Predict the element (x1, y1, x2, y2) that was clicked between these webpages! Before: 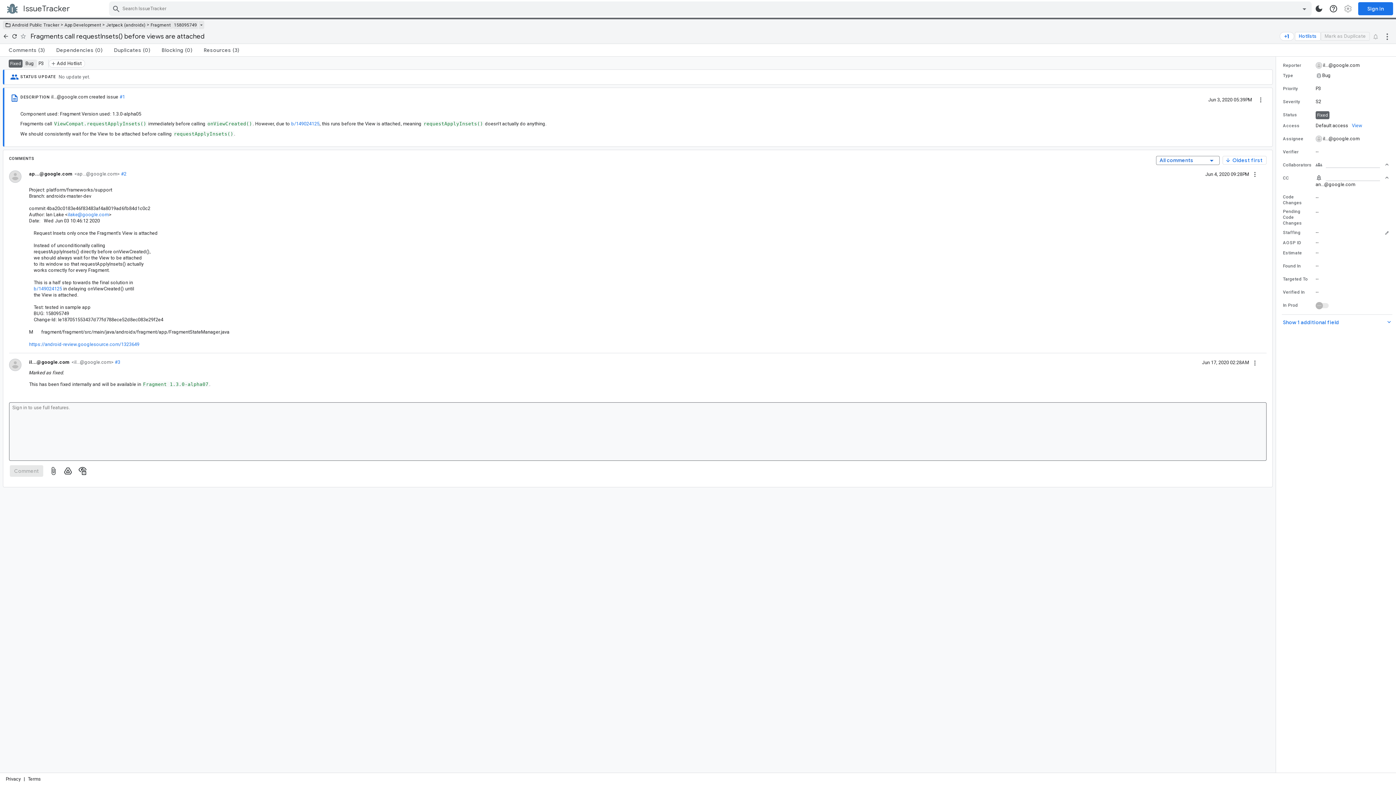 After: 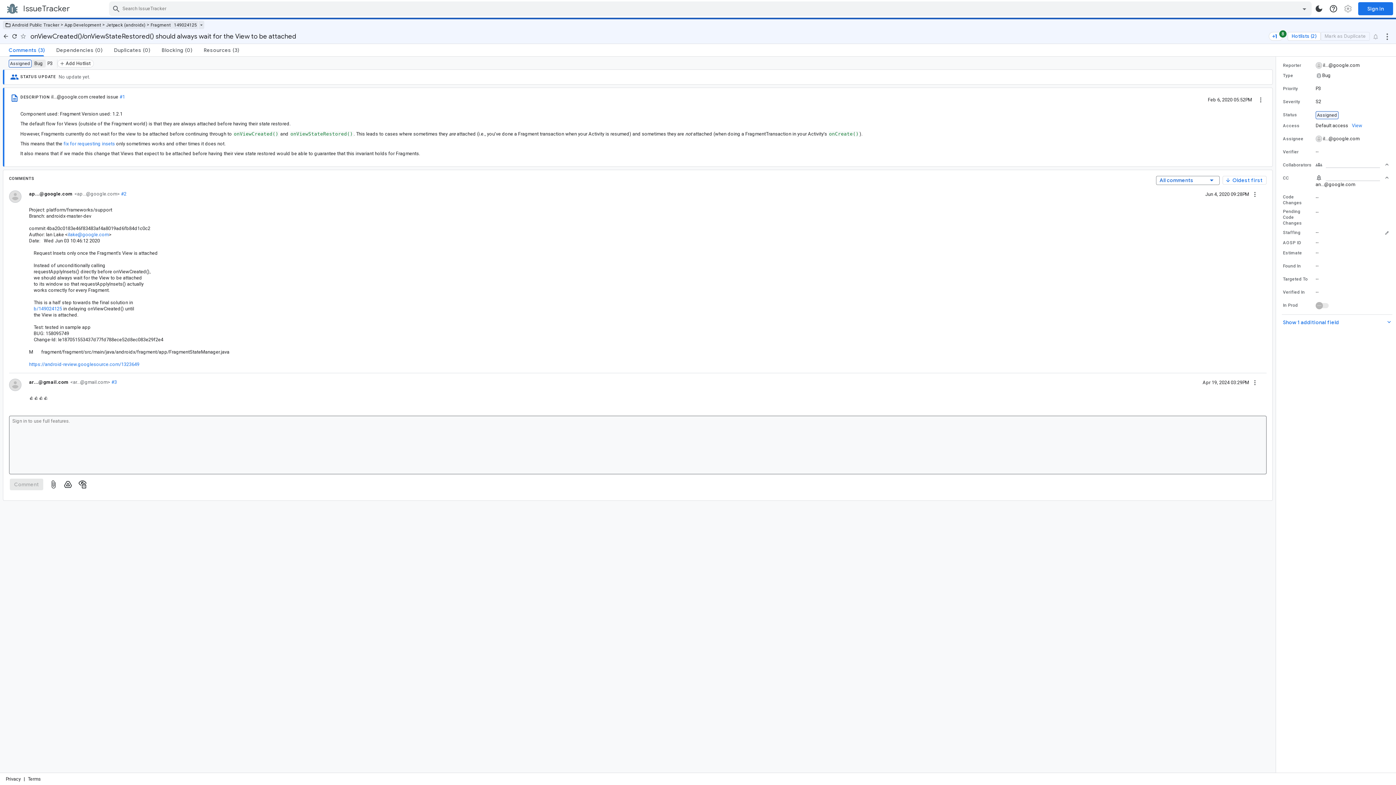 Action: bbox: (291, 121, 319, 126) label: b/149024125